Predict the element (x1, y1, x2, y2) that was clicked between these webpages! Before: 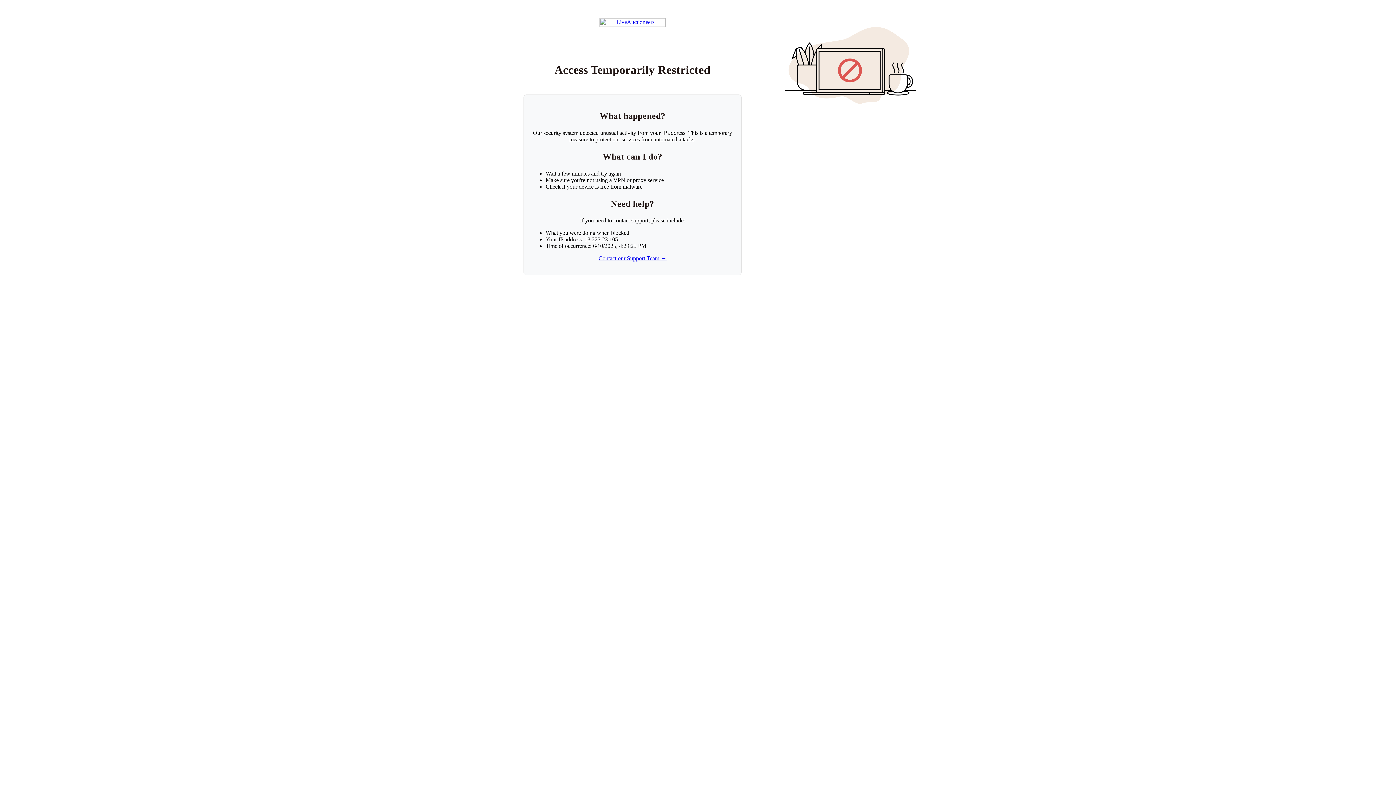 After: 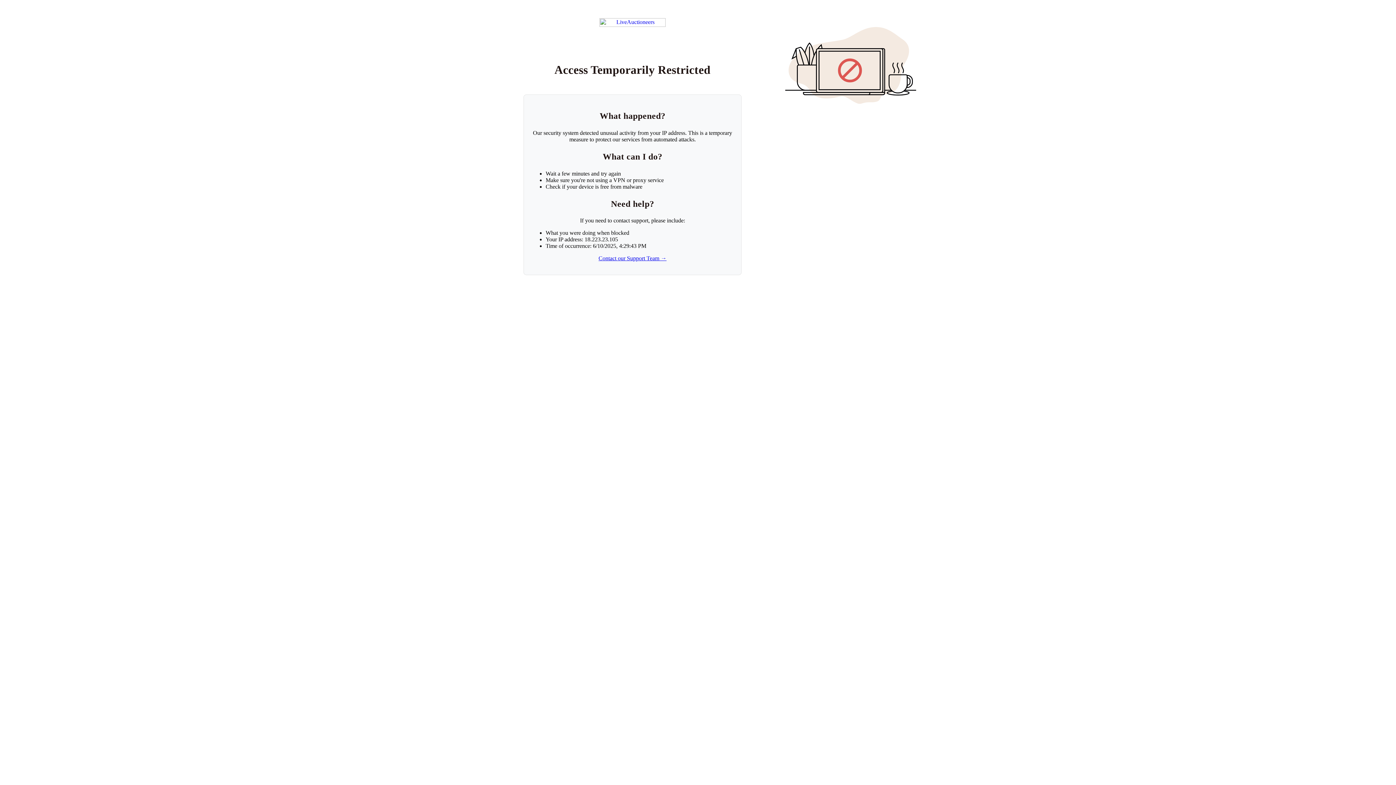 Action: bbox: (599, 18, 665, 26) label: Return to LiveAuctioneers homepage